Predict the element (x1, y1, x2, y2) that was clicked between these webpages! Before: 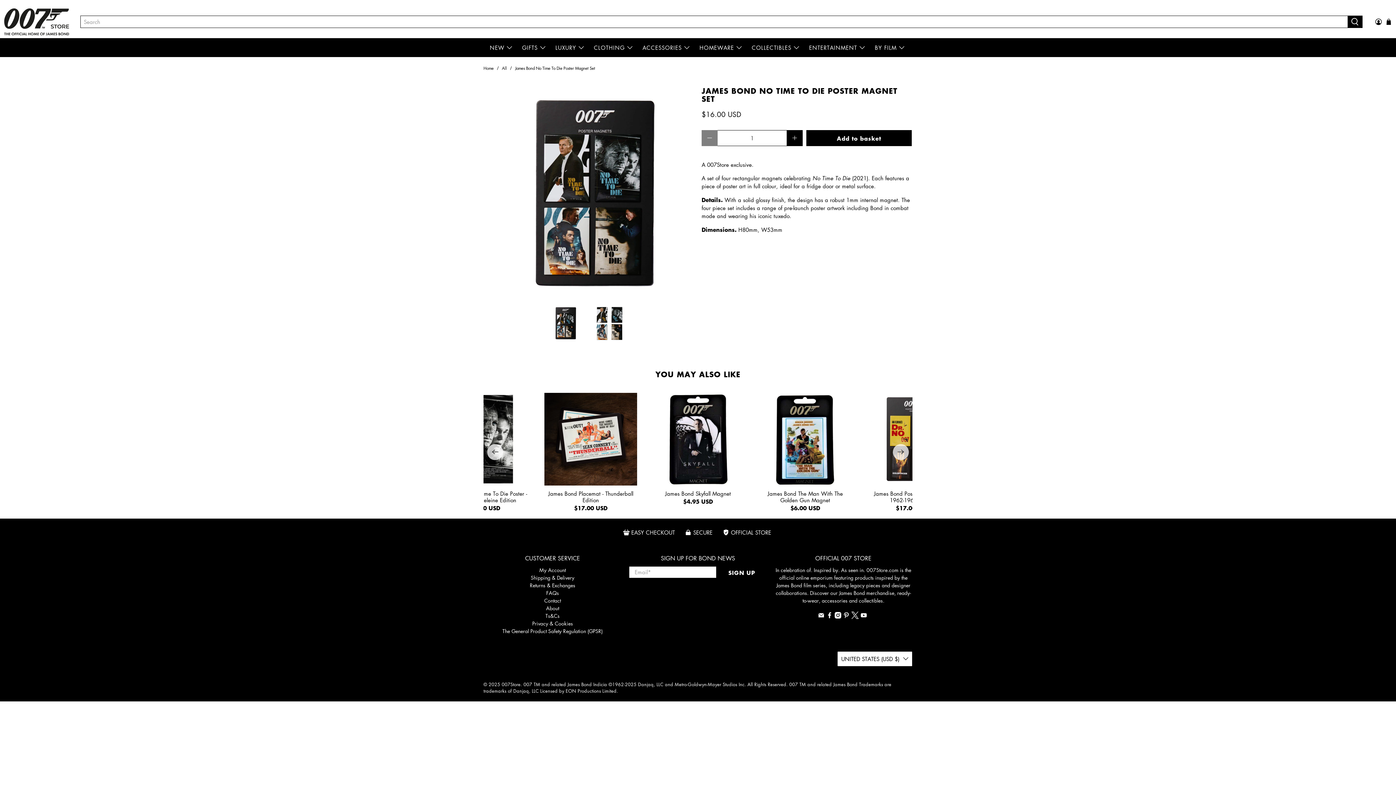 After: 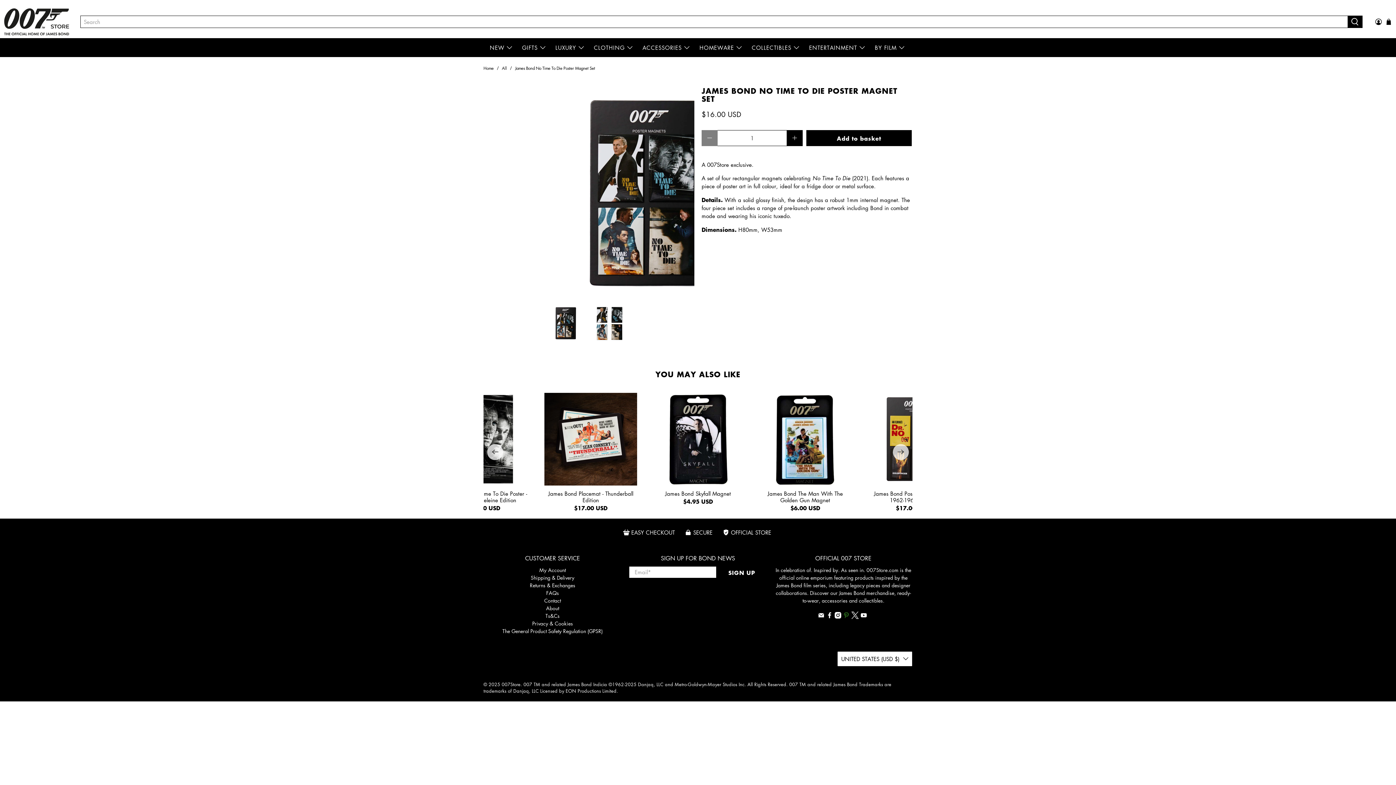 Action: bbox: (843, 613, 849, 620)